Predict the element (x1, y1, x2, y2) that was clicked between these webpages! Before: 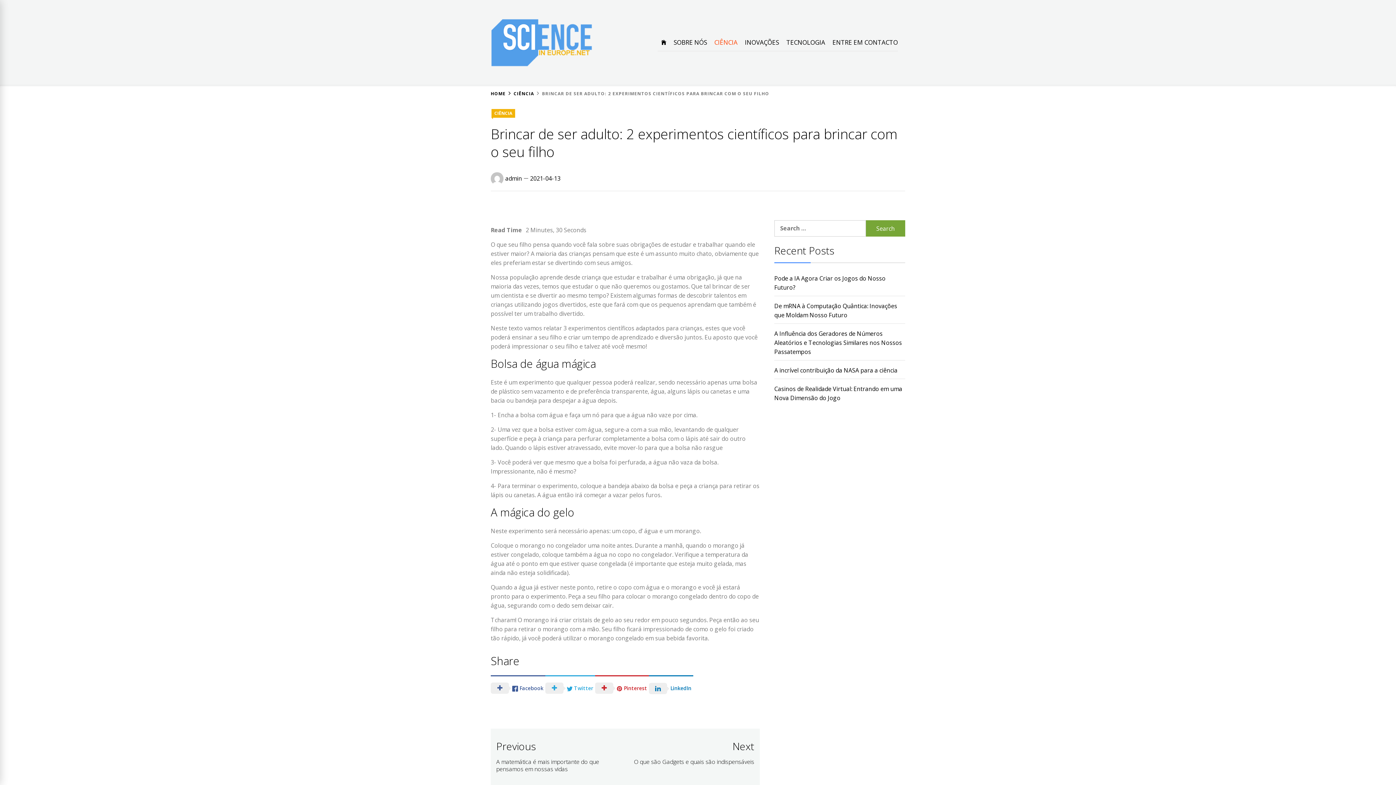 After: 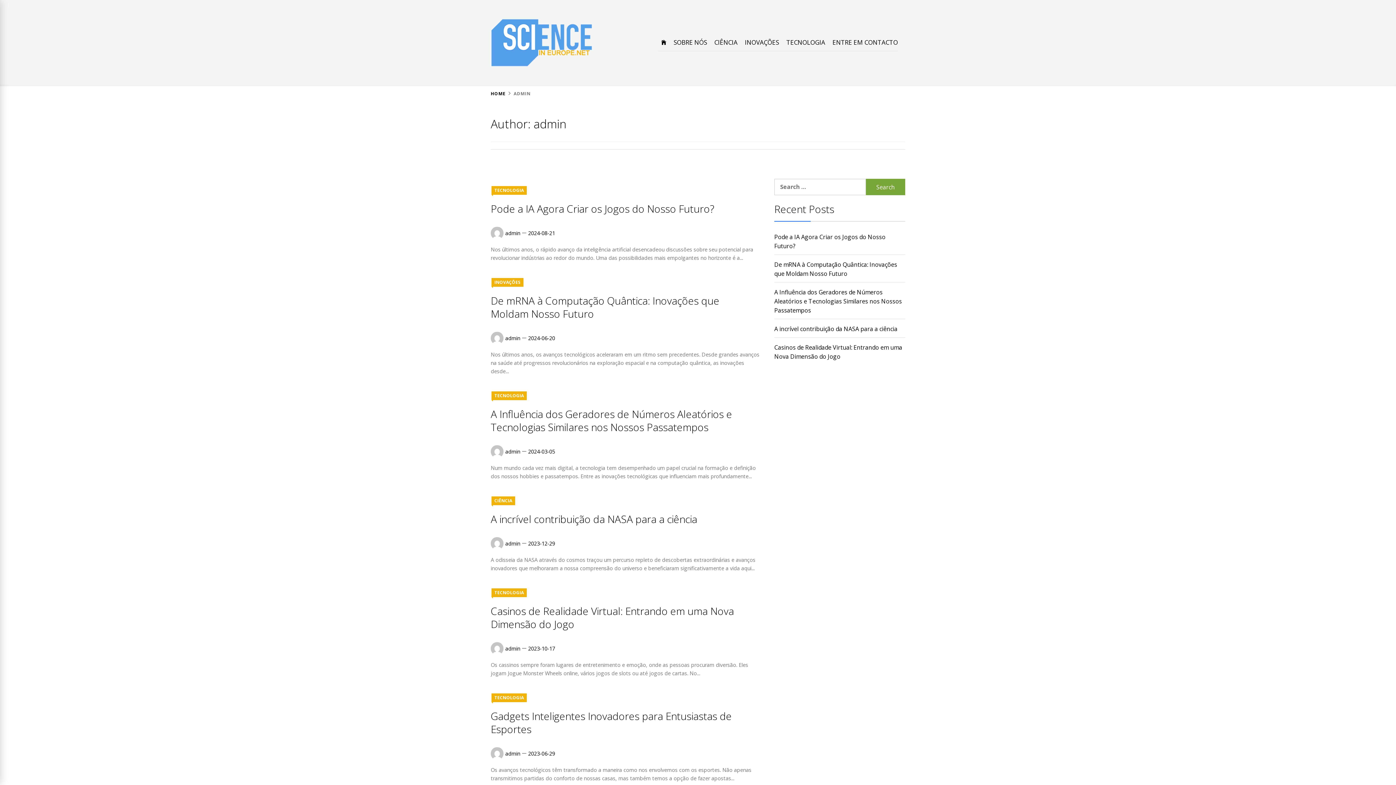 Action: label: admin bbox: (505, 174, 522, 182)